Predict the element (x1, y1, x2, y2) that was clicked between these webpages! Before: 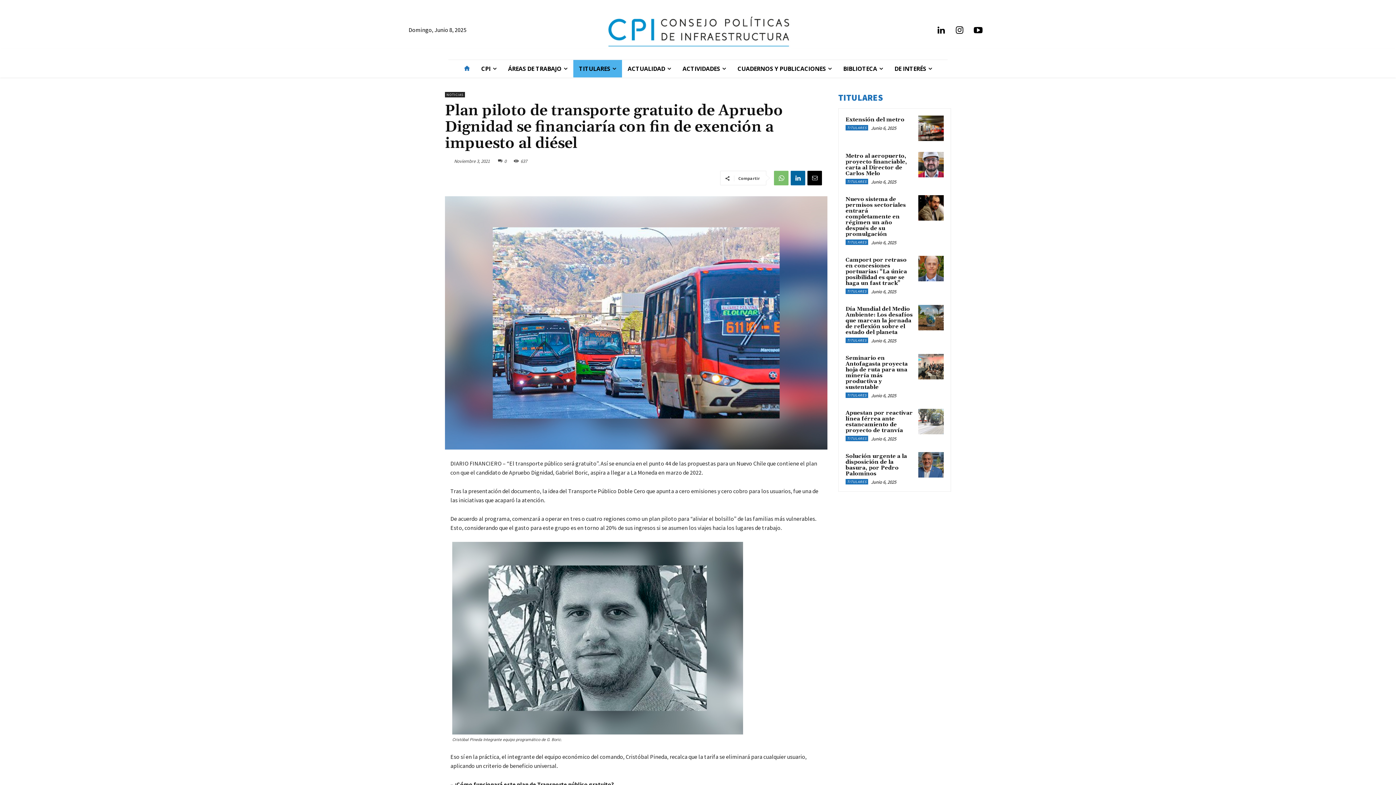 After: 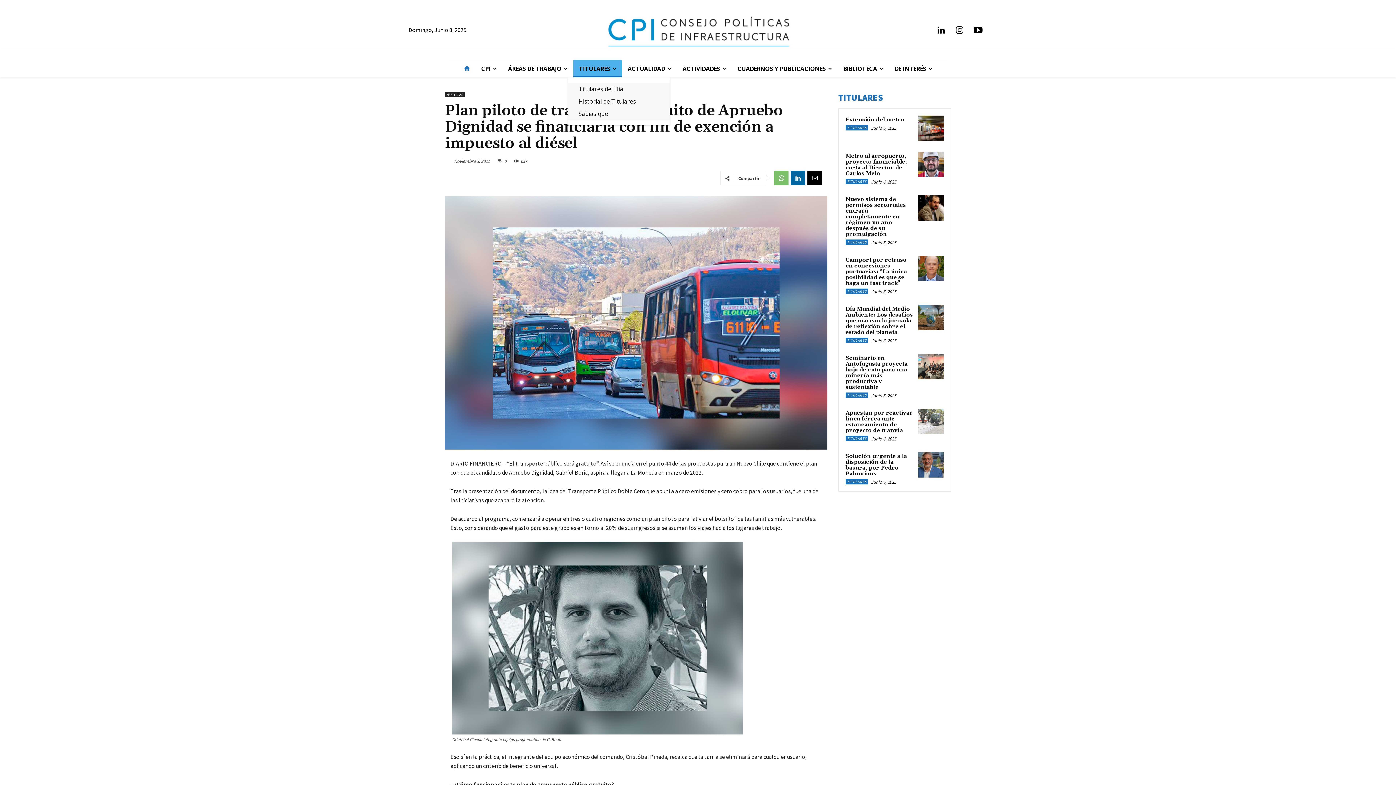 Action: bbox: (573, 60, 622, 77) label: TITULARES